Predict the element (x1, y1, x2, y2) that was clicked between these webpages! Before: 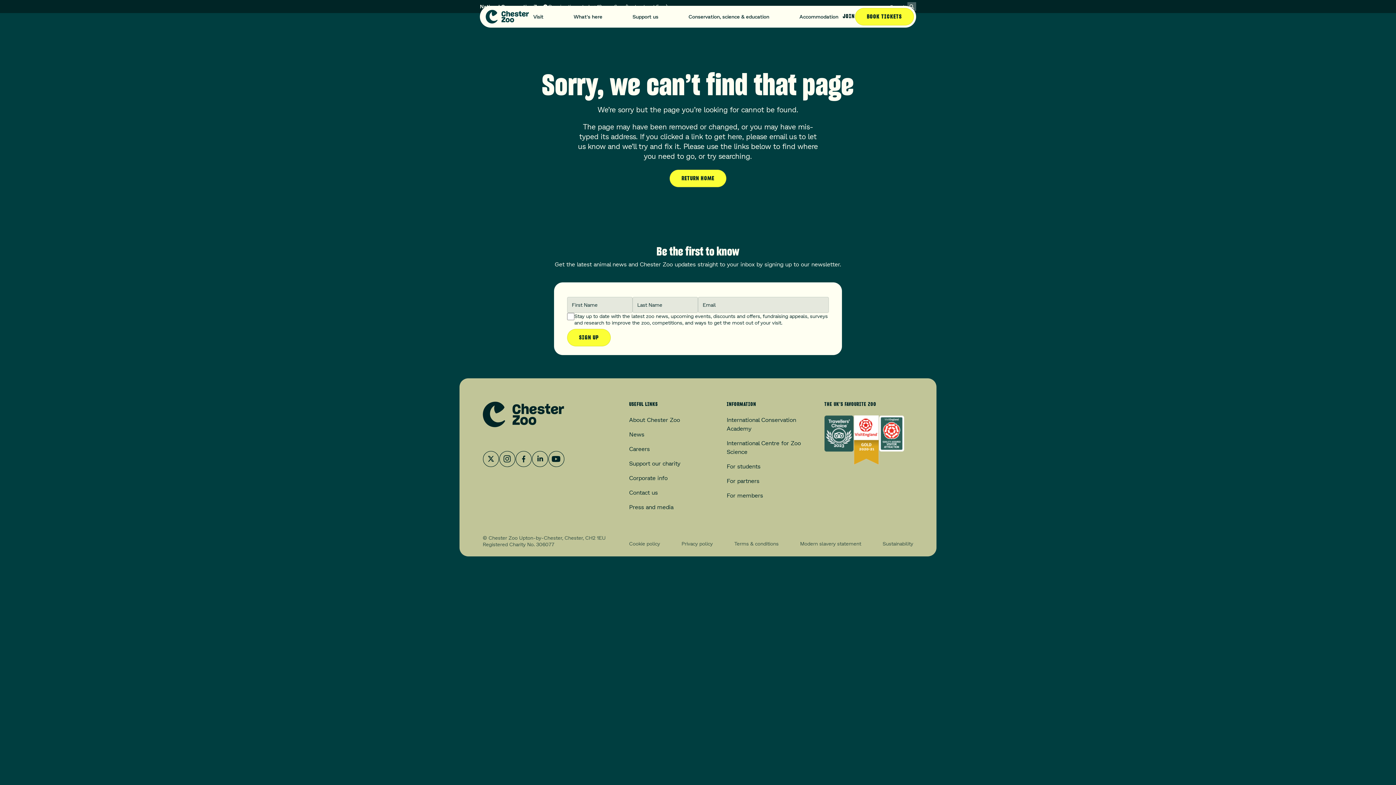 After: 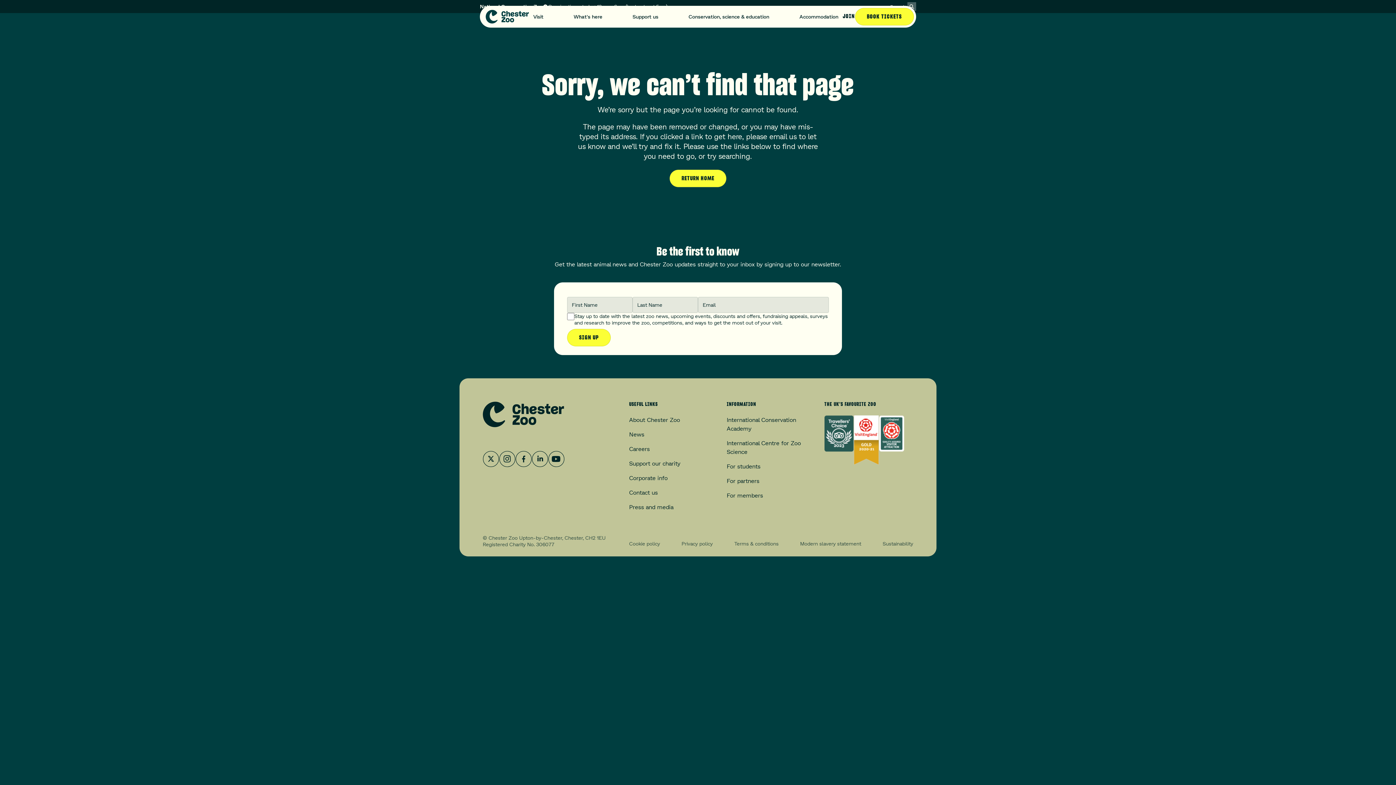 Action: bbox: (515, 450, 532, 467)